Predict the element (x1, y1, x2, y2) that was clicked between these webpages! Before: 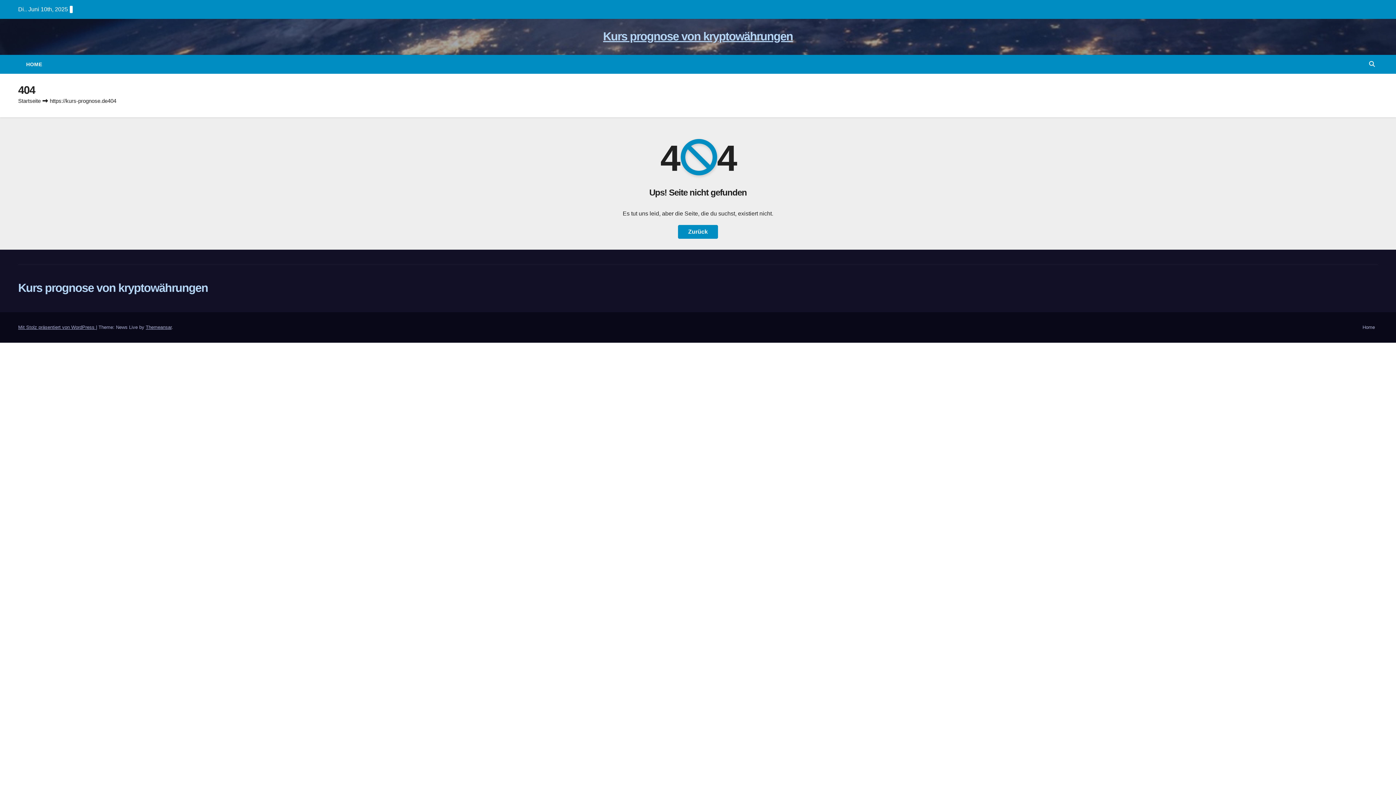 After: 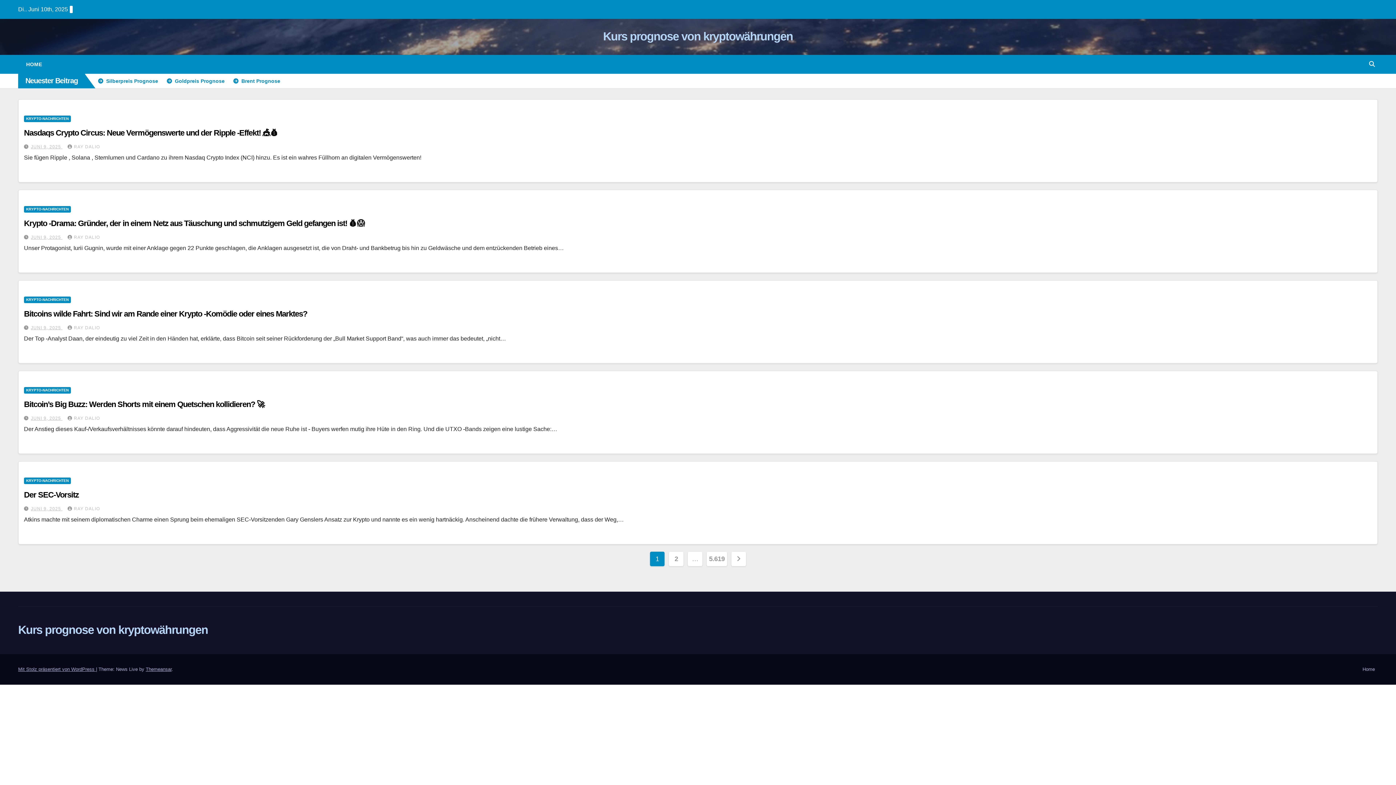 Action: label: Kurs prognose von kryptowährungen bbox: (603, 29, 793, 42)